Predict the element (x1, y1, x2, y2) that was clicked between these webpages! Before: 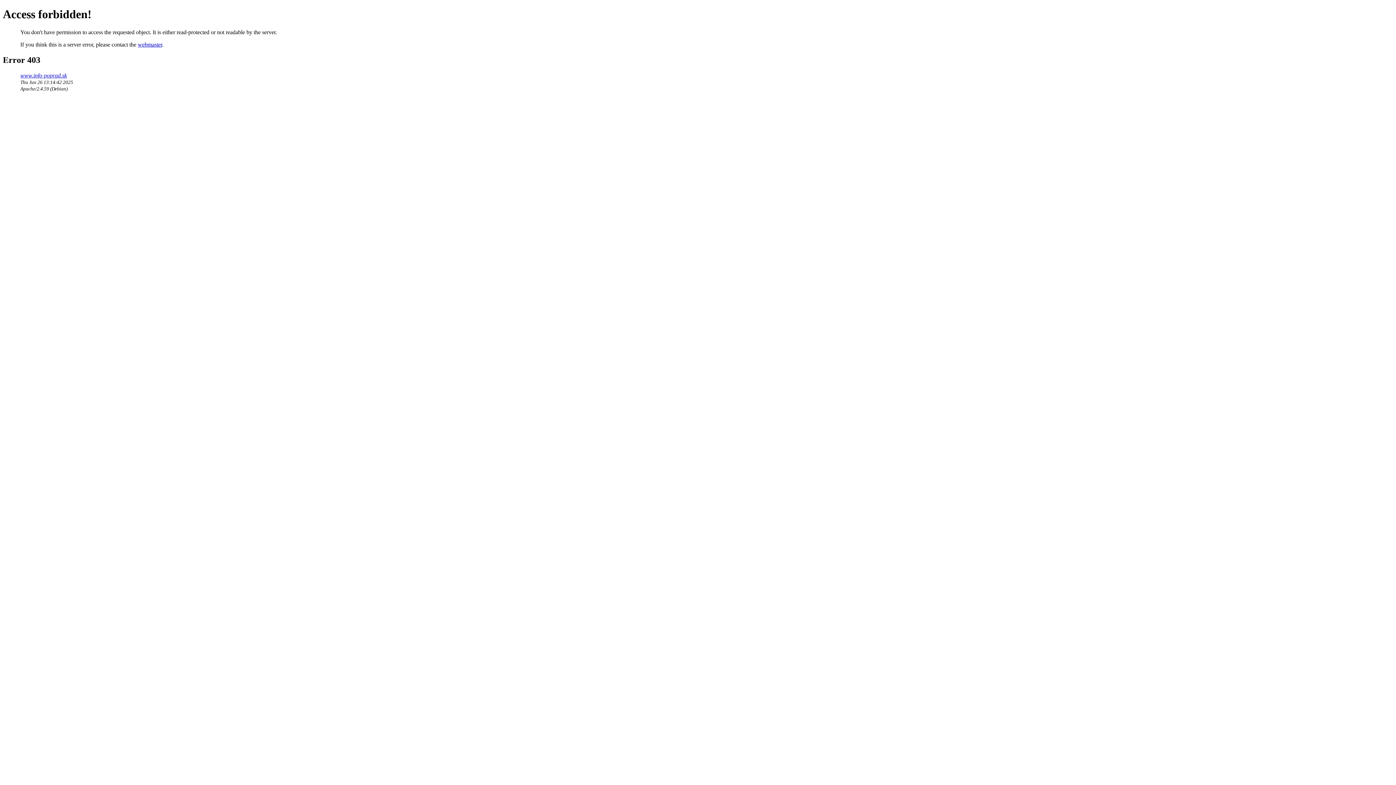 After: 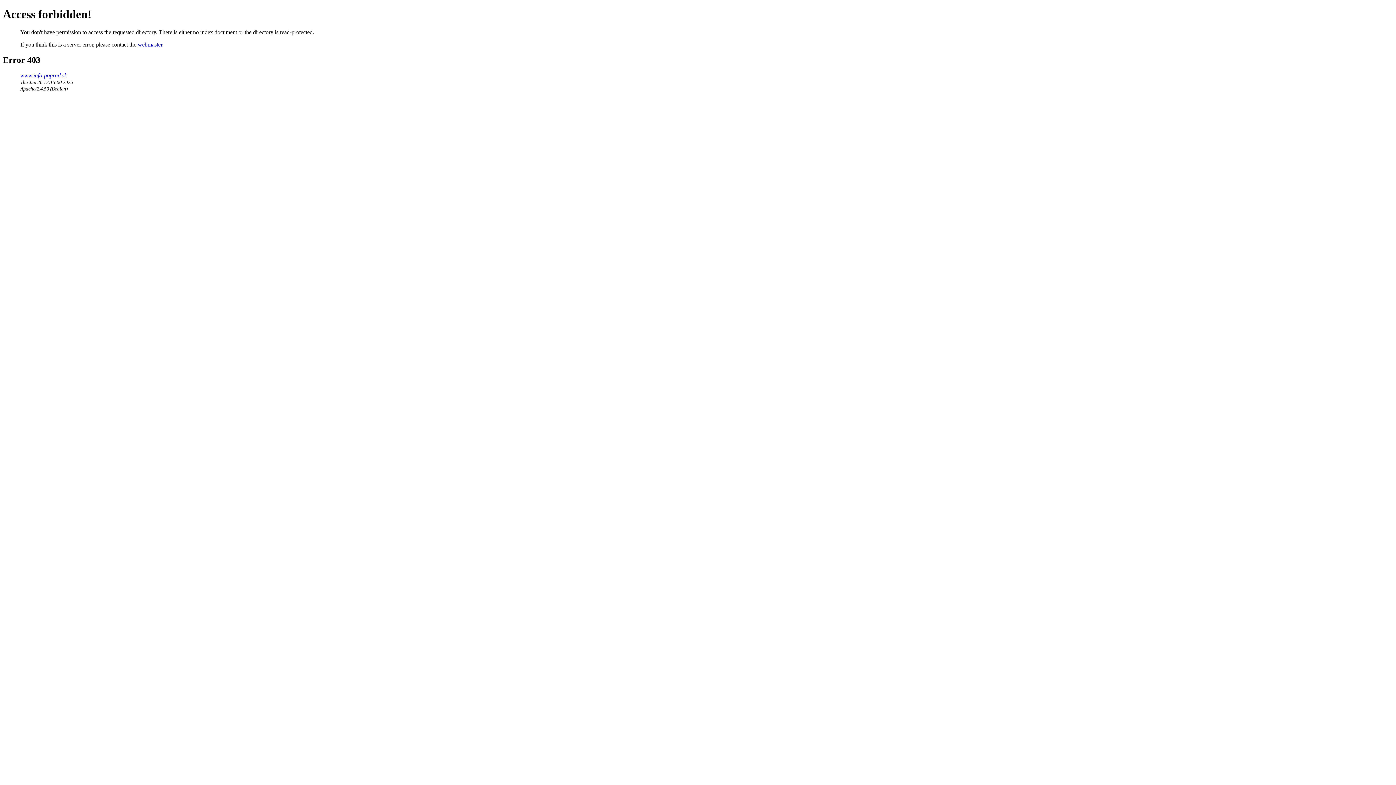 Action: label: www.info-poprad.sk bbox: (20, 72, 66, 78)